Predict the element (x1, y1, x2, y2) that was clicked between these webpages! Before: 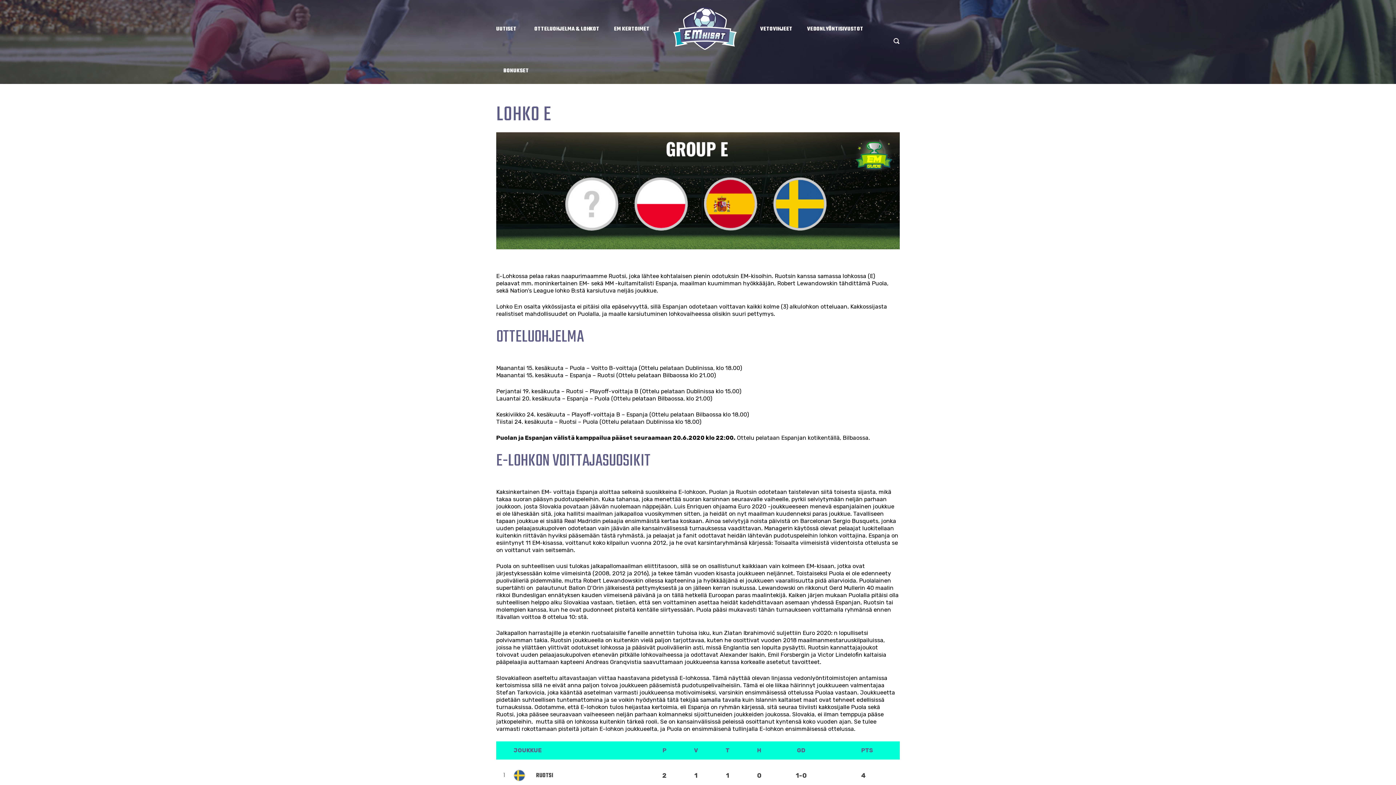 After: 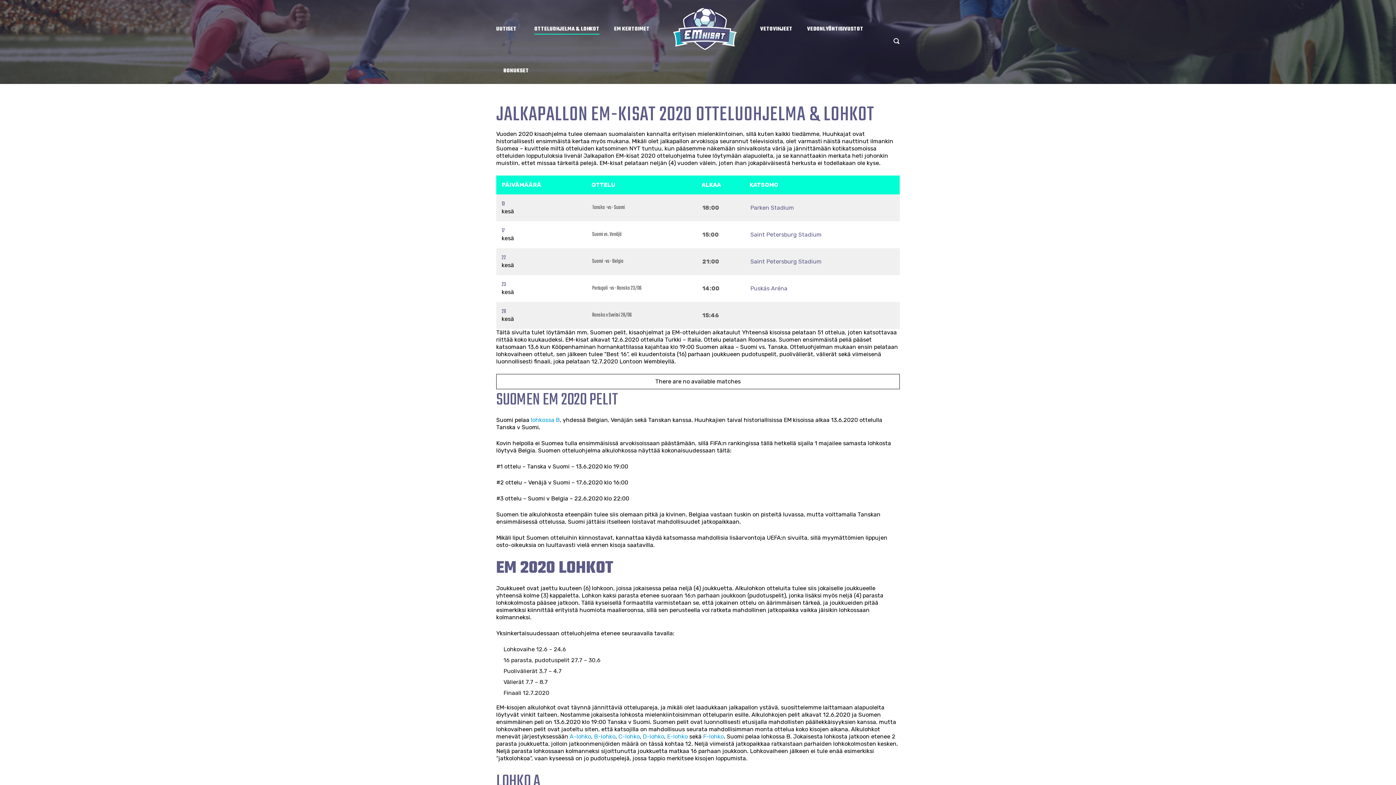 Action: label: OTTELUOHJELMA & LOHKOT bbox: (527, 16, 606, 42)